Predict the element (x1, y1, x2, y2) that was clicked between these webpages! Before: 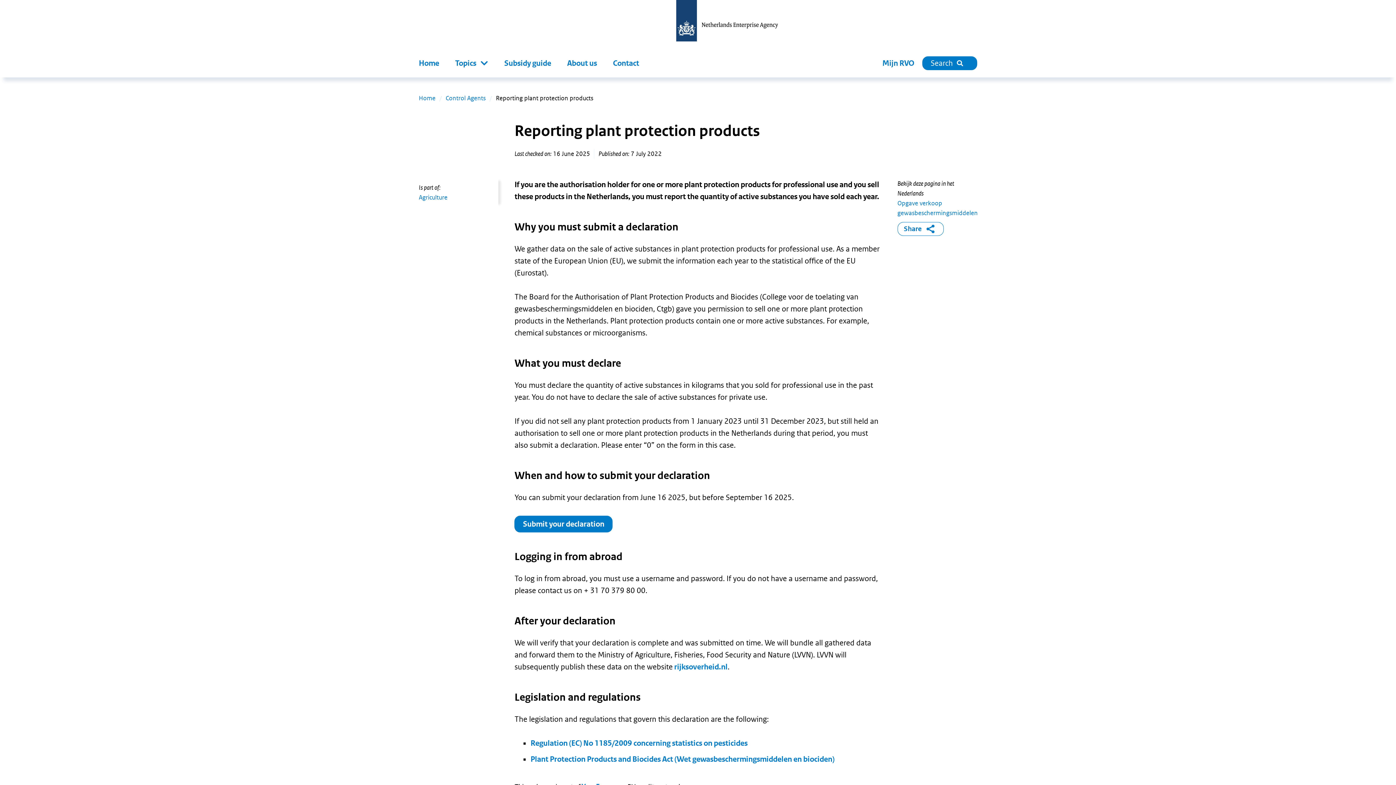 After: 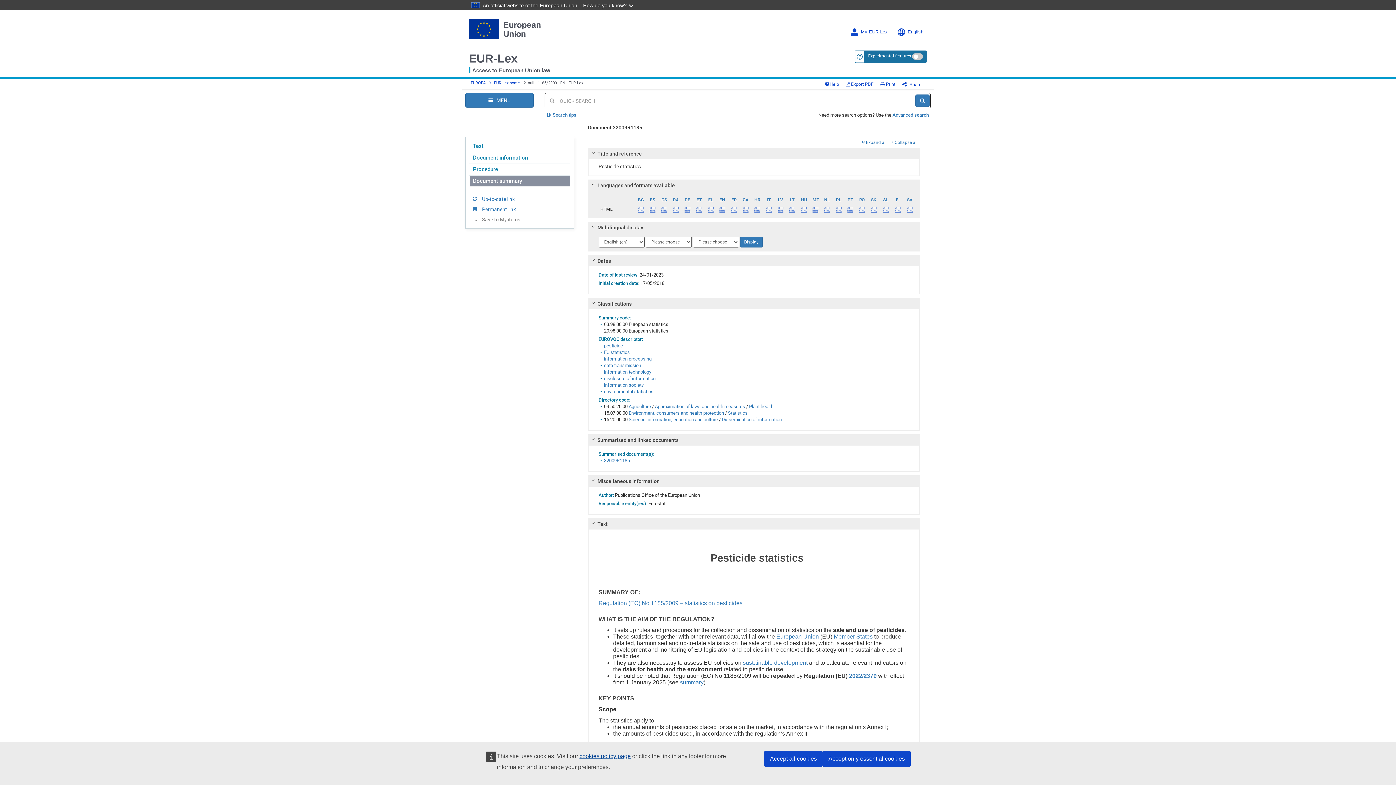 Action: label: Regulation (EC) No 1185/2009 concerning statistics on pesticides bbox: (530, 739, 747, 748)